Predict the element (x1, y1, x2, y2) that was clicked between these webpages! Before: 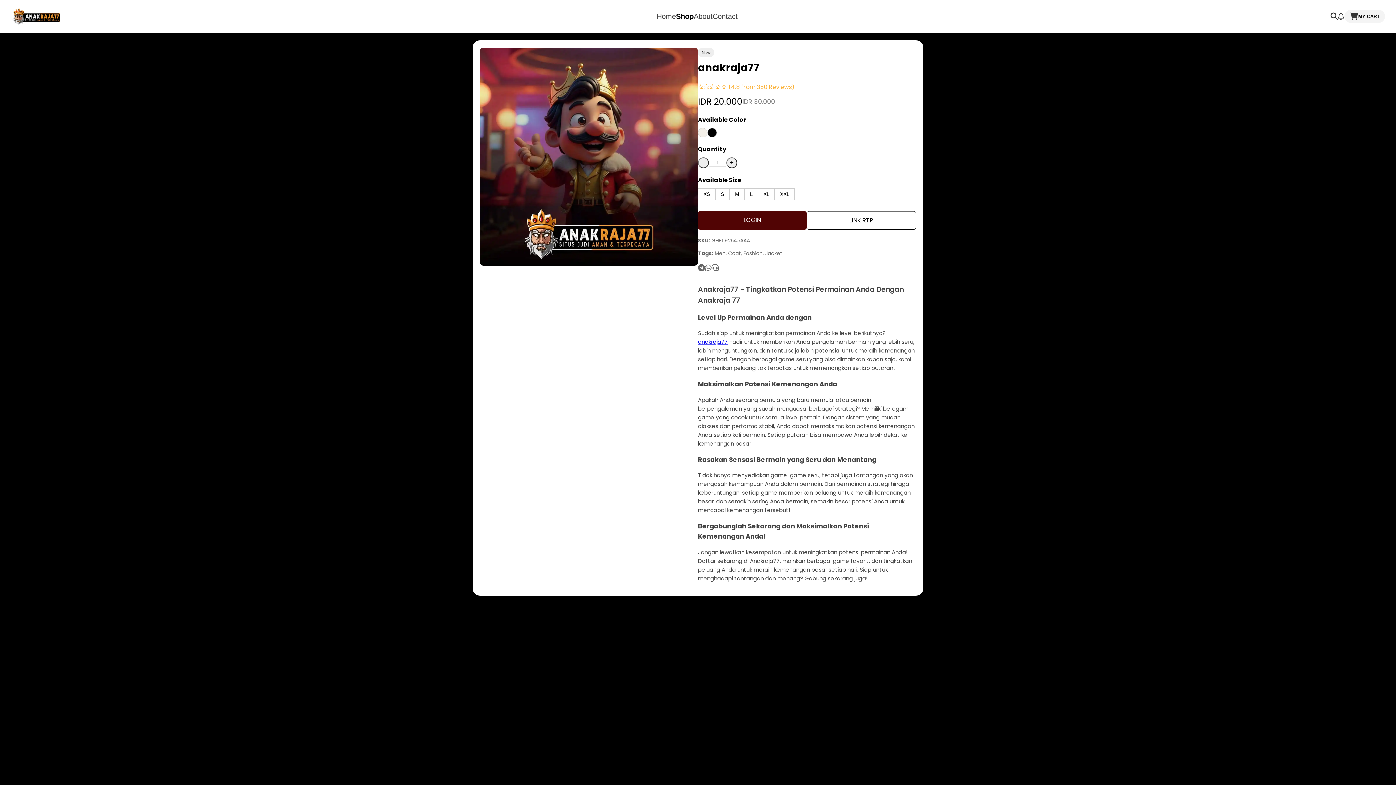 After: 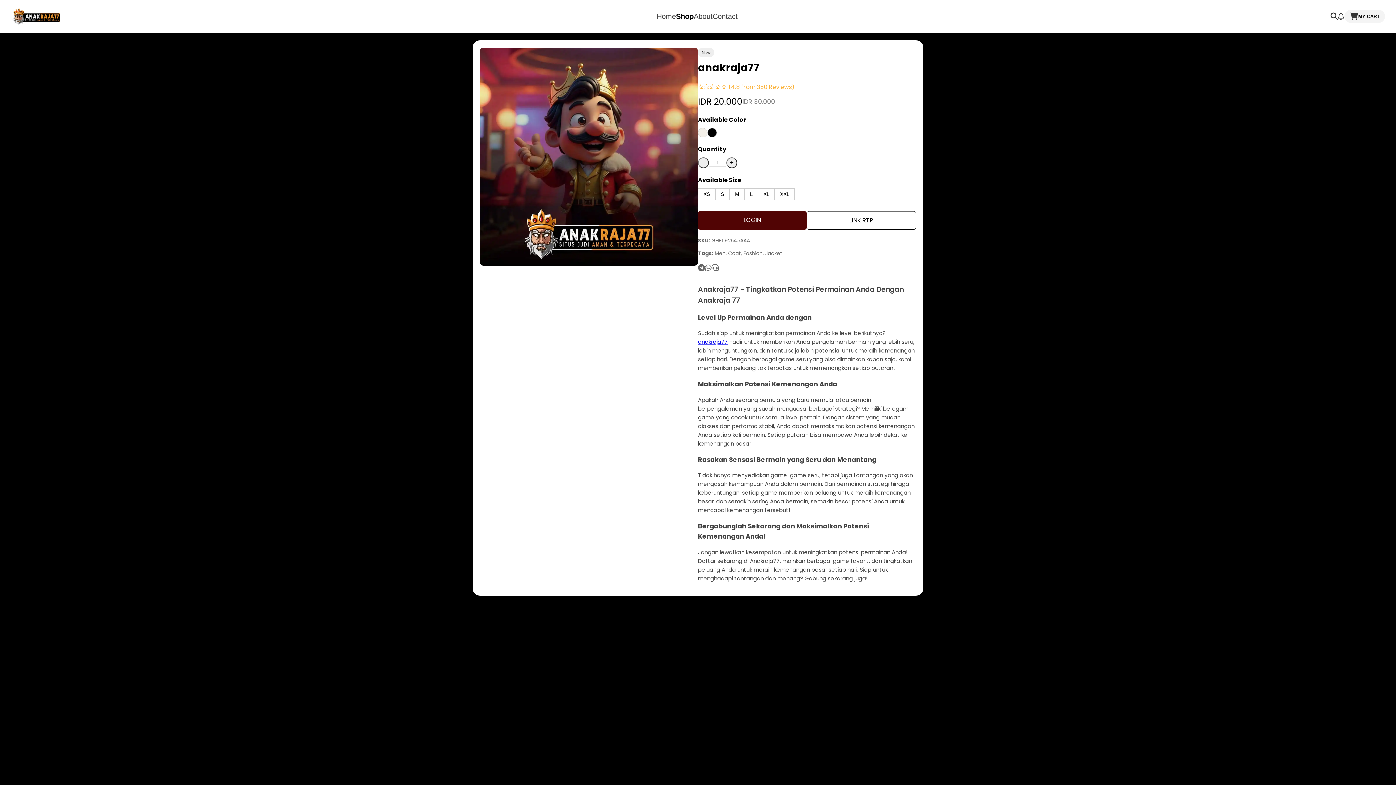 Action: bbox: (698, 338, 728, 345) label: anakraja77